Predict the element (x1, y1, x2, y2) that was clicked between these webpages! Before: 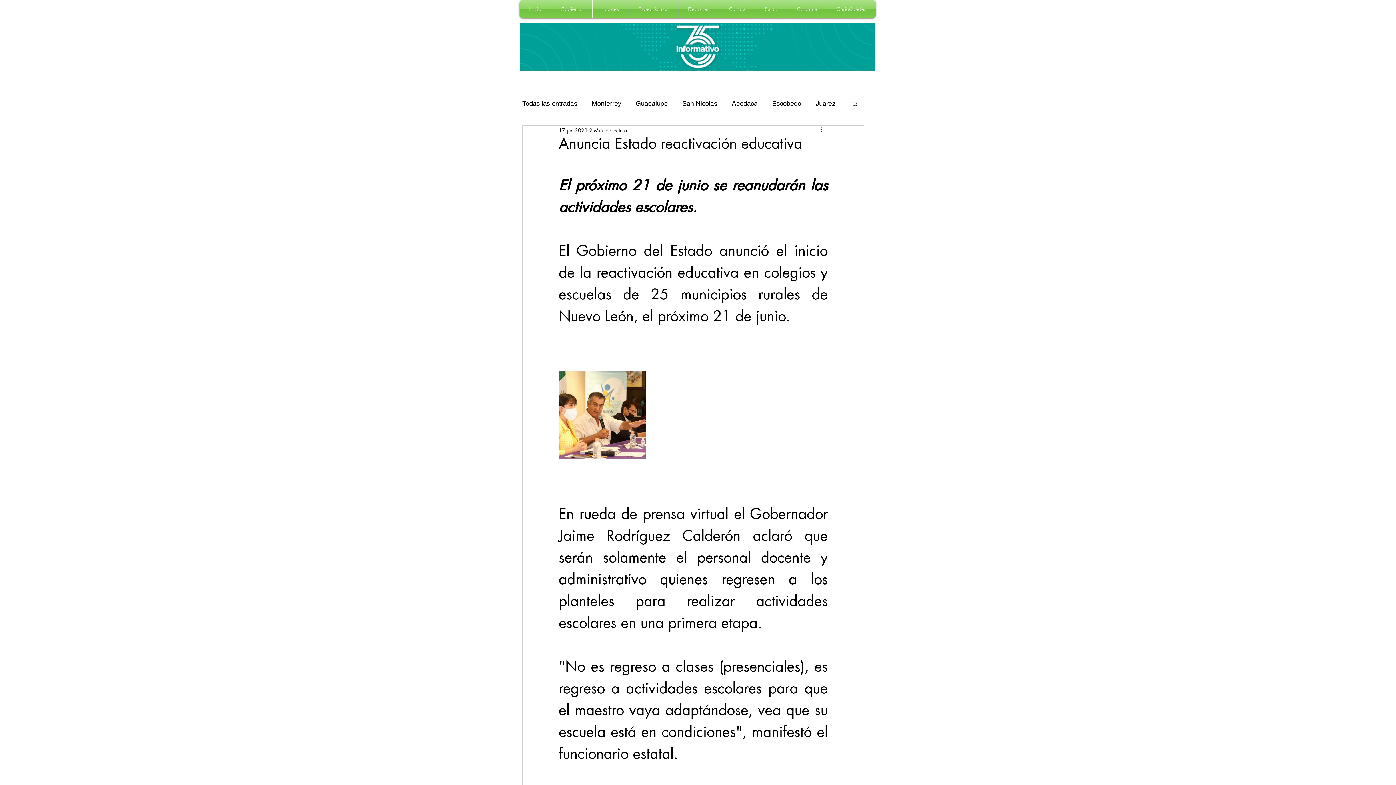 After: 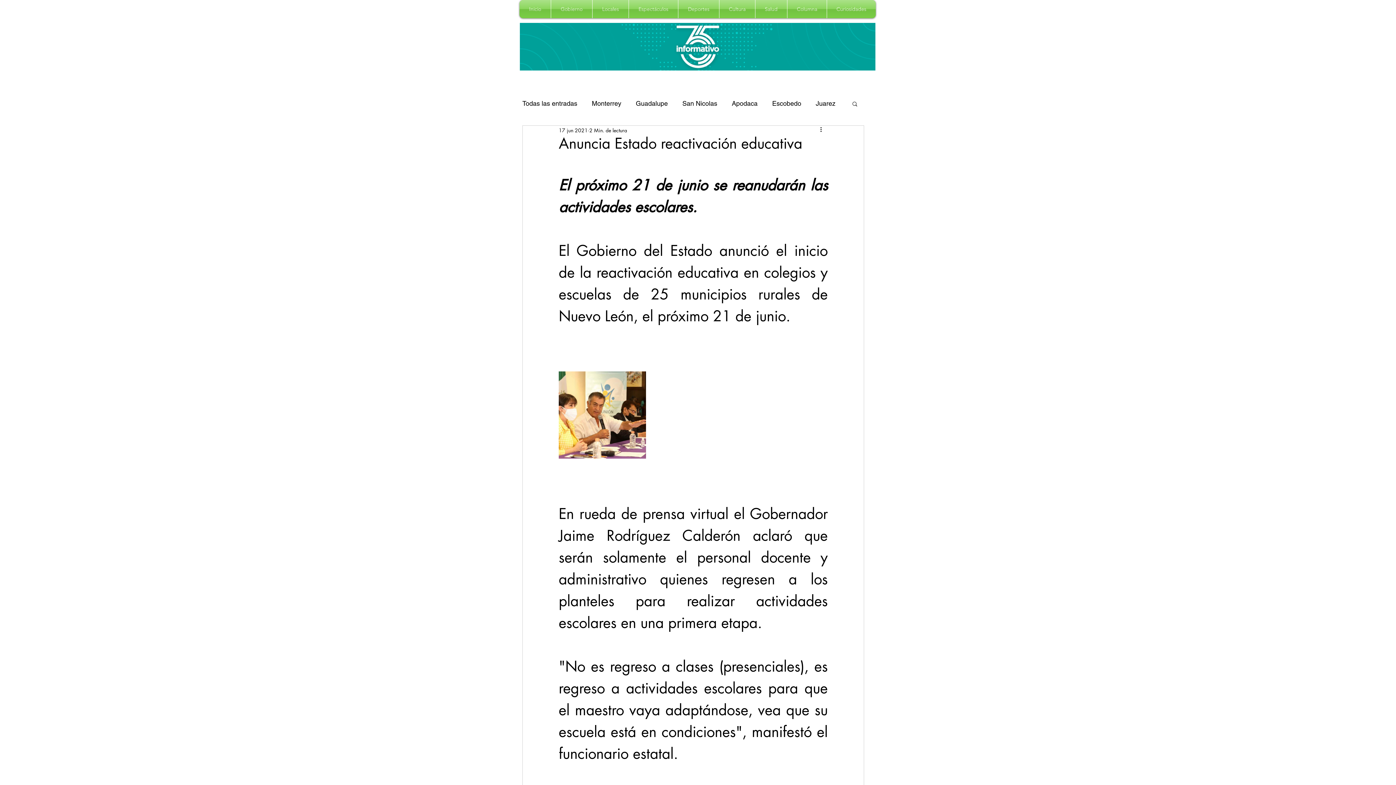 Action: label: Gobierno bbox: (551, 0, 592, 18)